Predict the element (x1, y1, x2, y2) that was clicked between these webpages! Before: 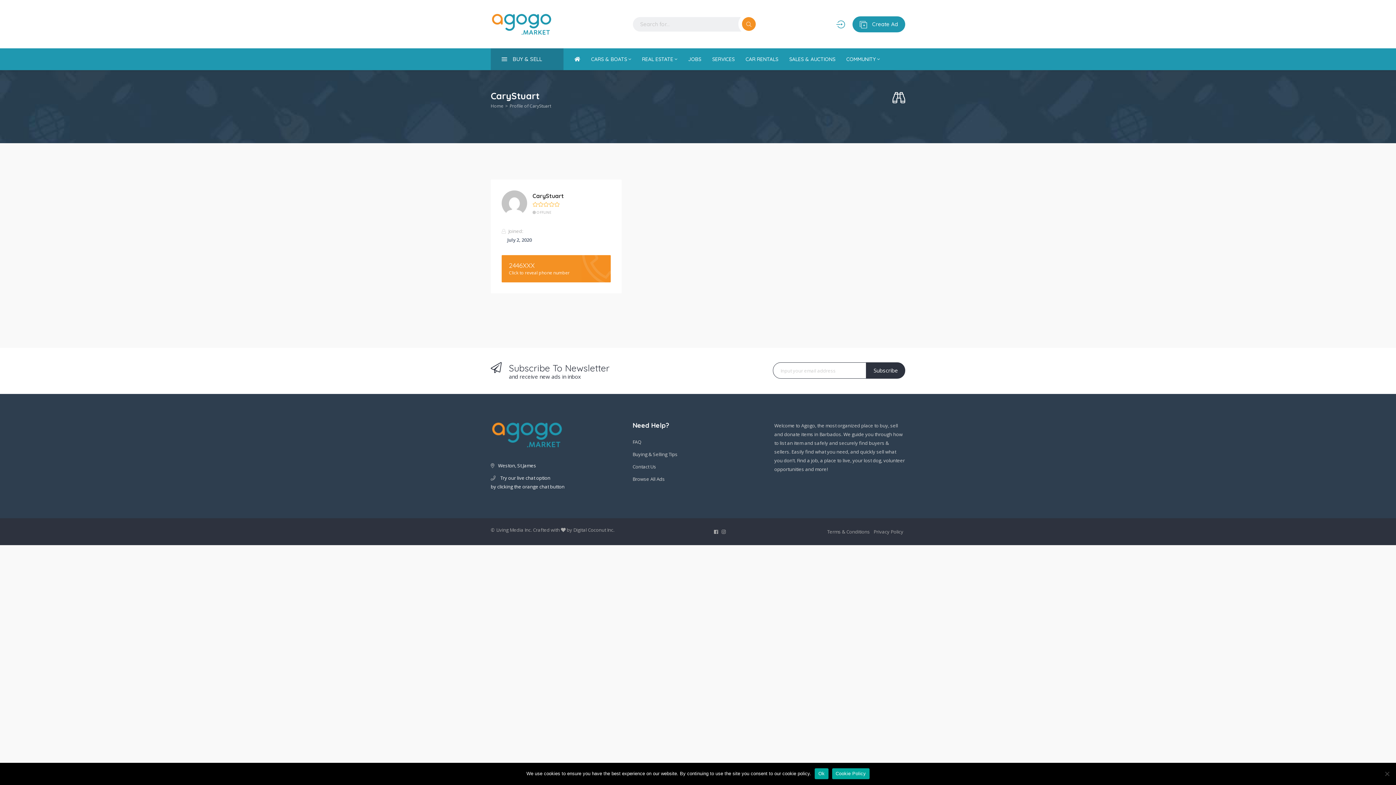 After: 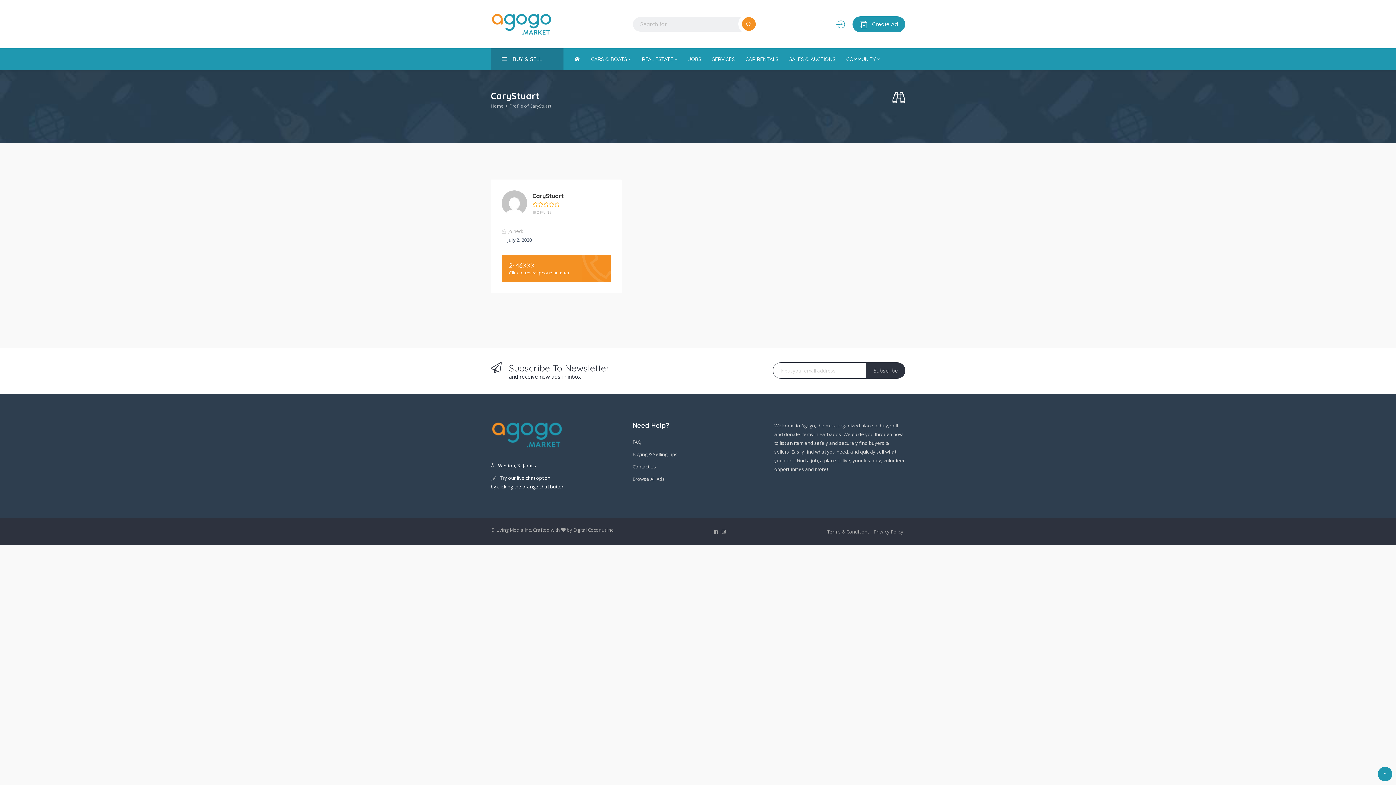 Action: bbox: (814, 768, 828, 779) label: Ok